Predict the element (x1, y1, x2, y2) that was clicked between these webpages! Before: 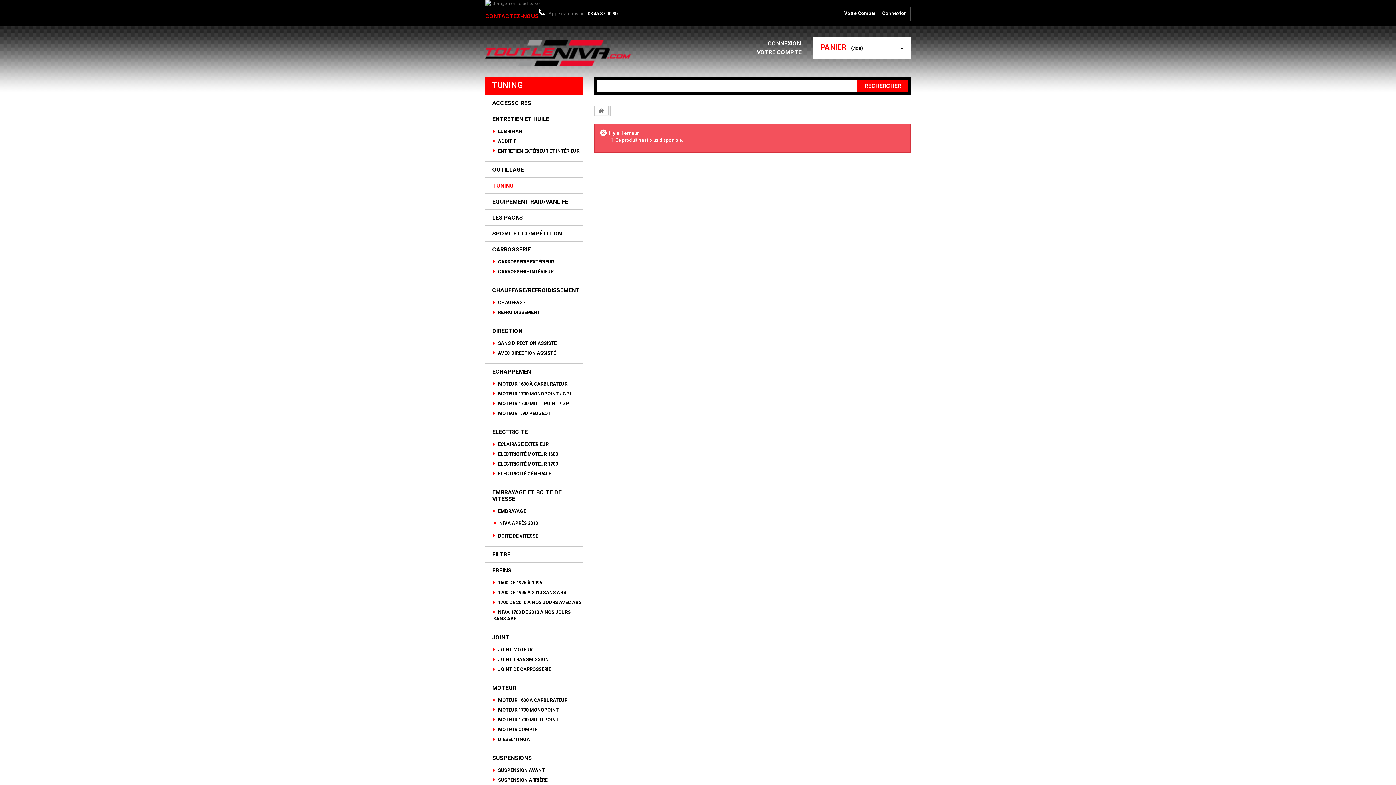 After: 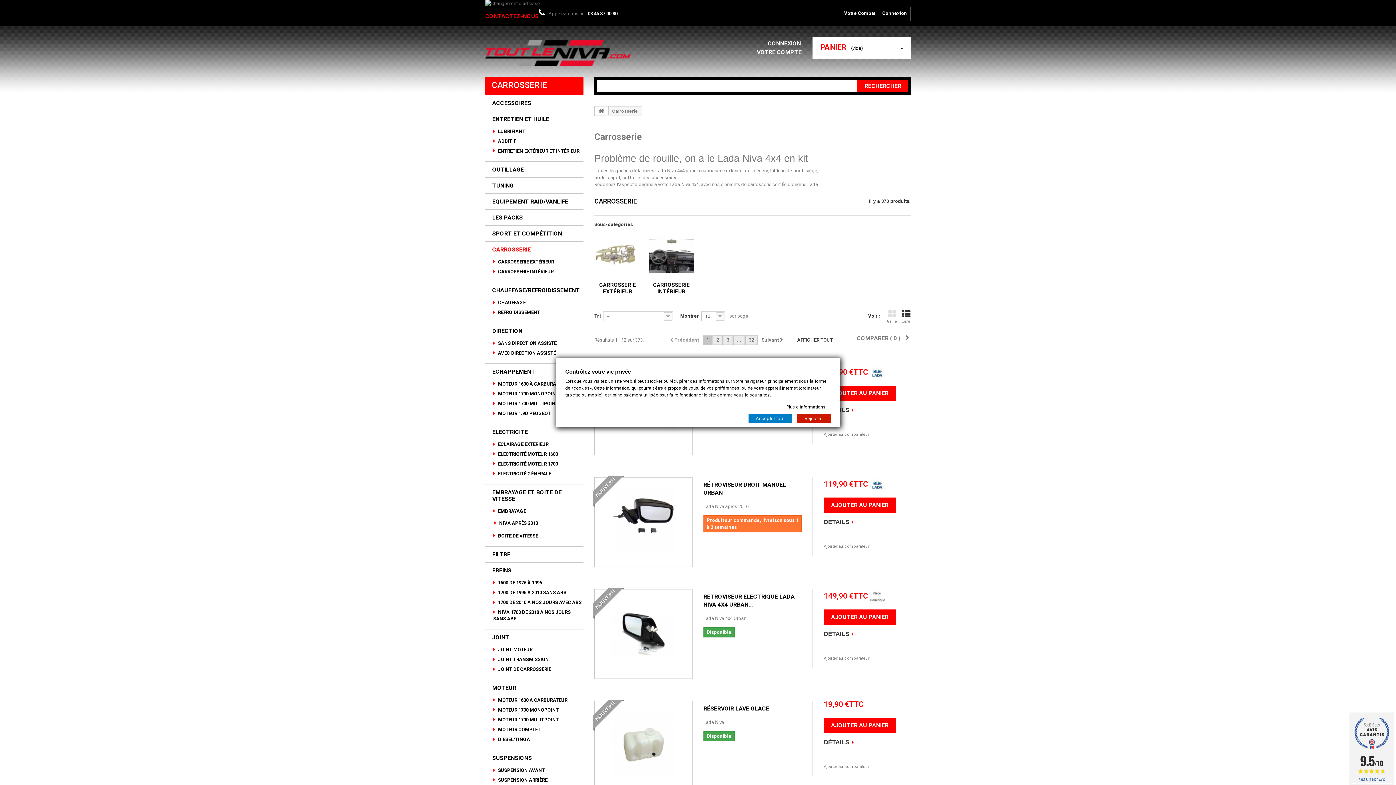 Action: label: CARROSSERIE bbox: (492, 246, 530, 253)